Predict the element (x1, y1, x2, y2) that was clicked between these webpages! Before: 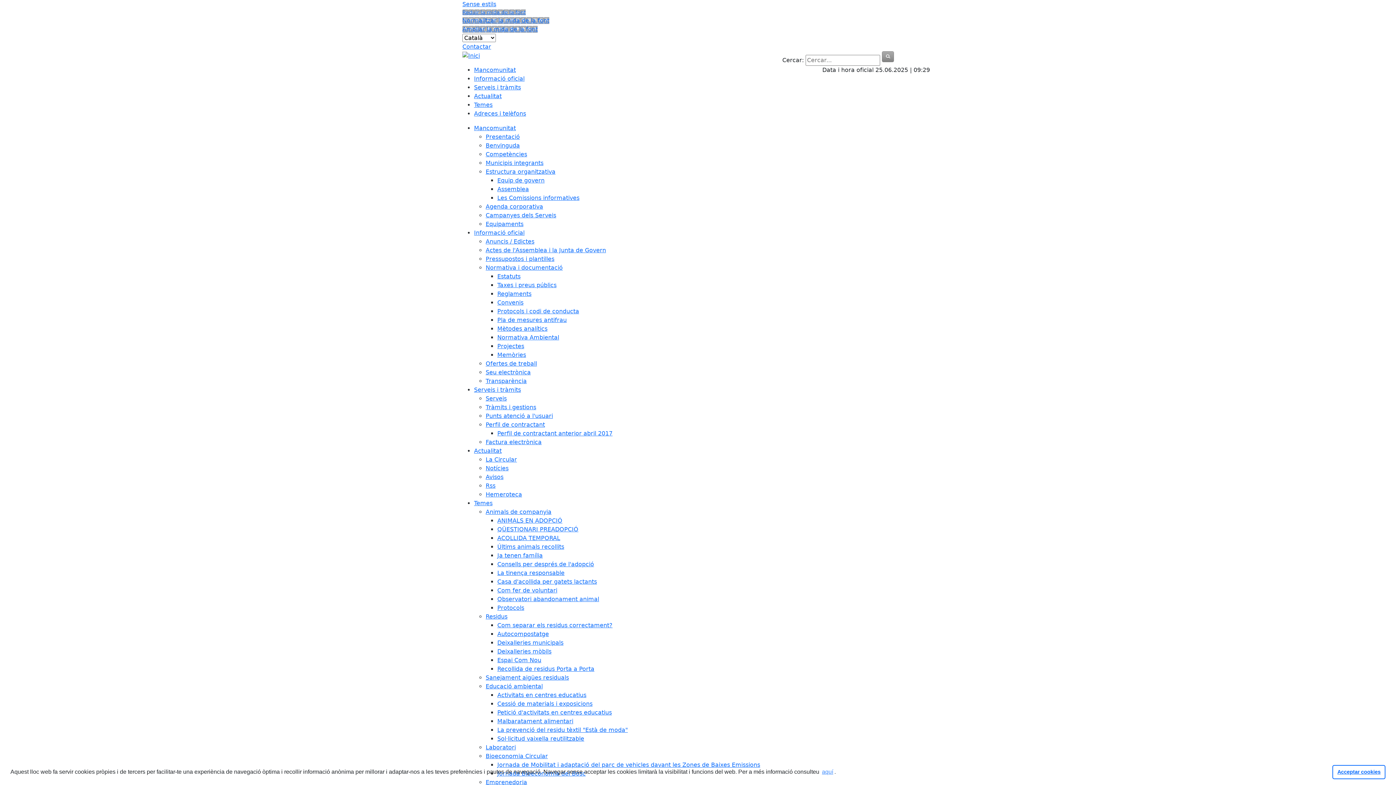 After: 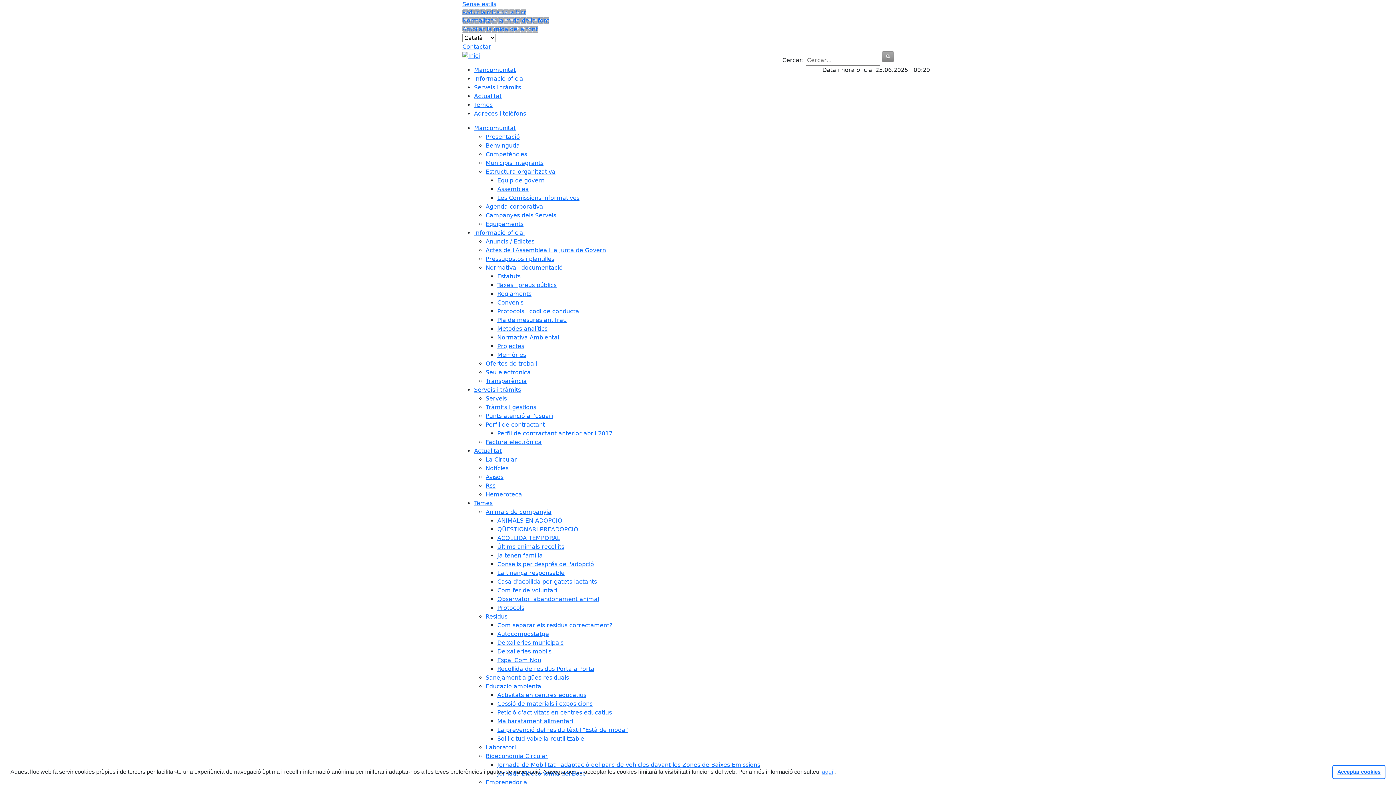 Action: label: Actes de l'Assemblea i la Junta de Govern bbox: (485, 246, 606, 253)